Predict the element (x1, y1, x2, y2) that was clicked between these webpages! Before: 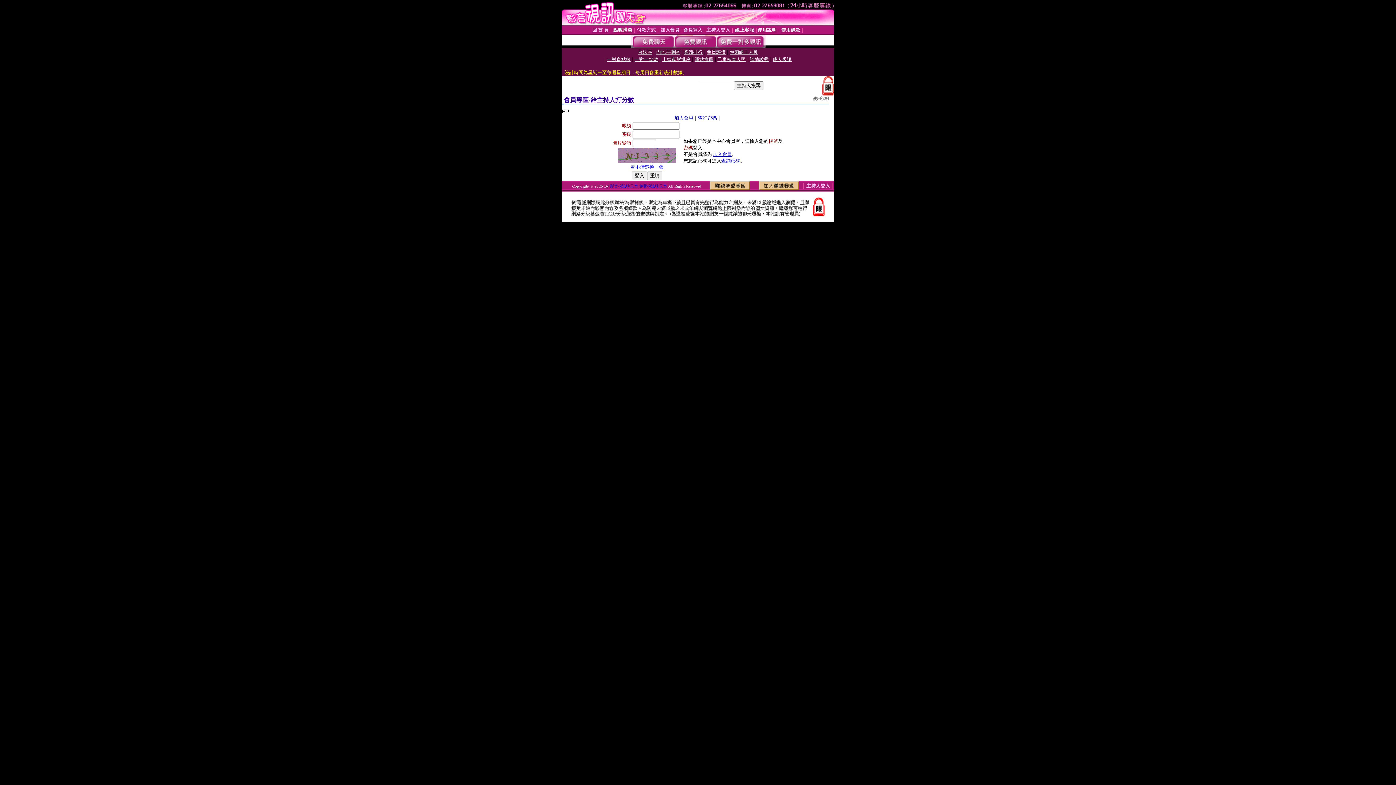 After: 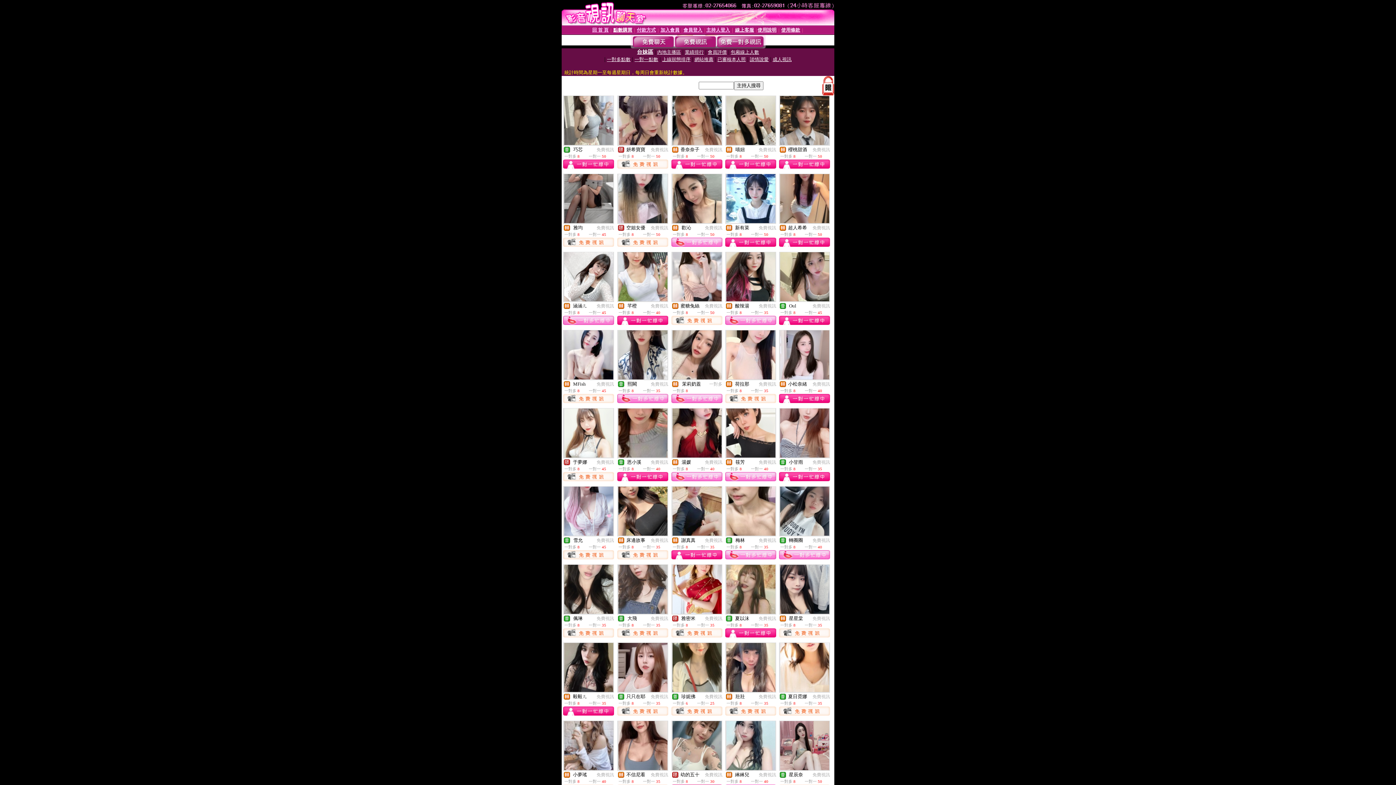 Action: bbox: (638, 49, 652, 54) label: 台妹區